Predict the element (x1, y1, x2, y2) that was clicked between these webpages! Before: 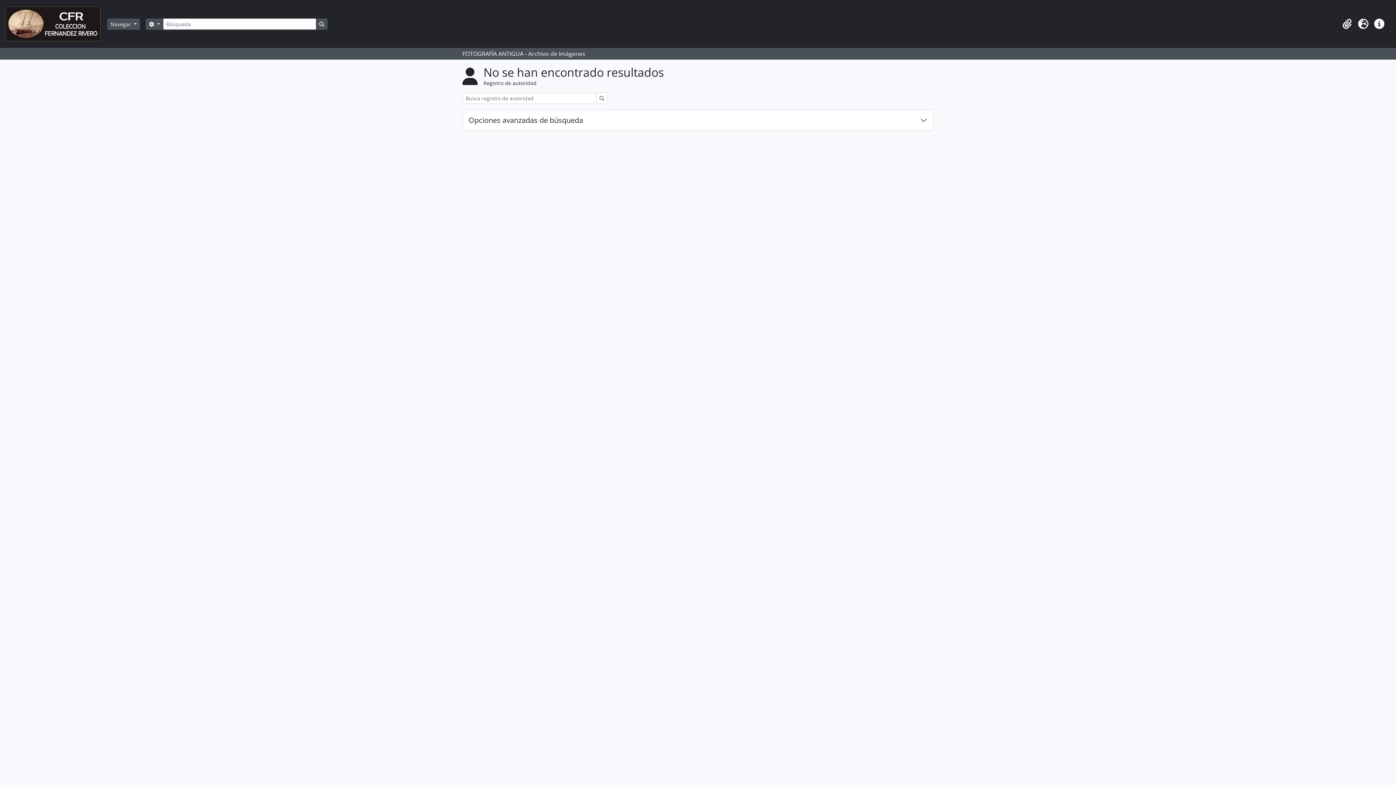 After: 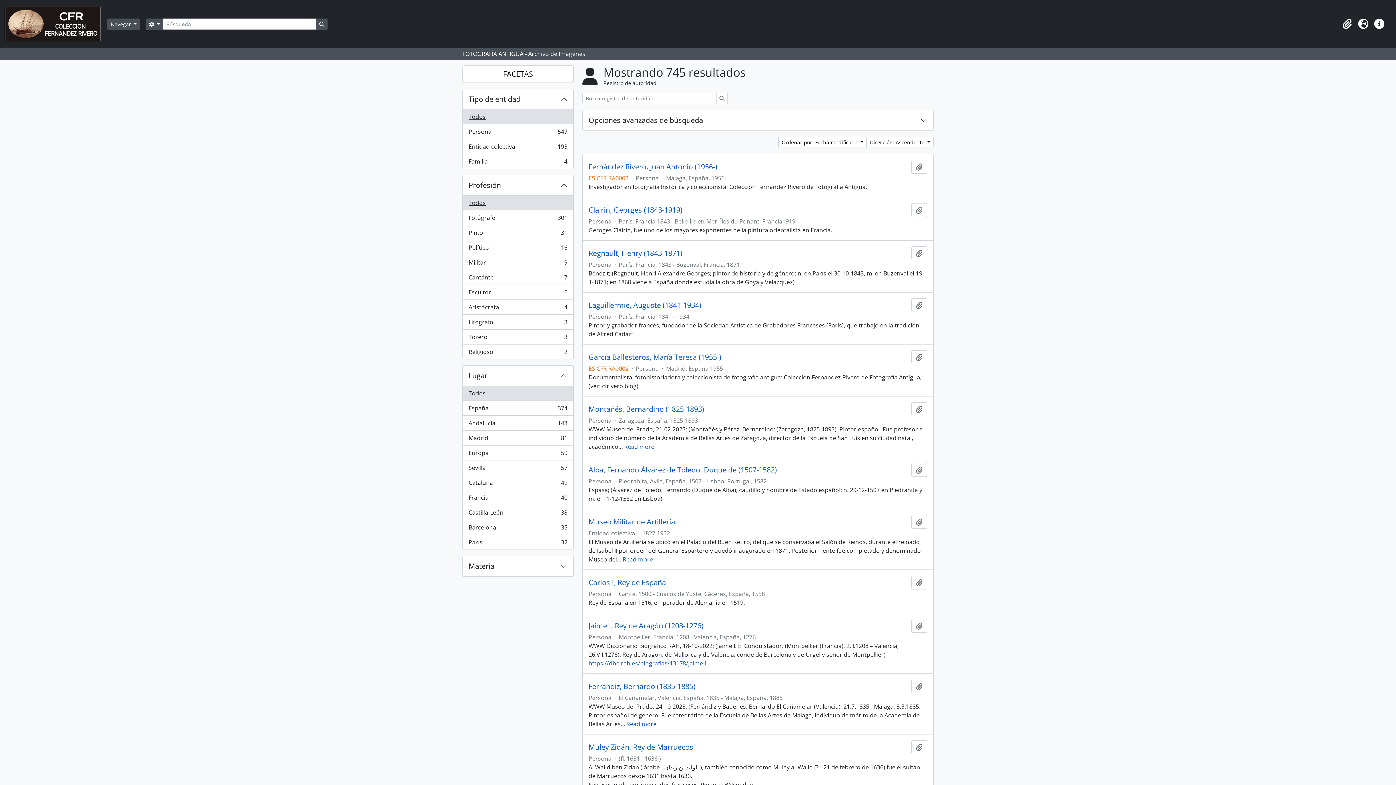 Action: label: Búsqueda bbox: (596, 92, 608, 104)